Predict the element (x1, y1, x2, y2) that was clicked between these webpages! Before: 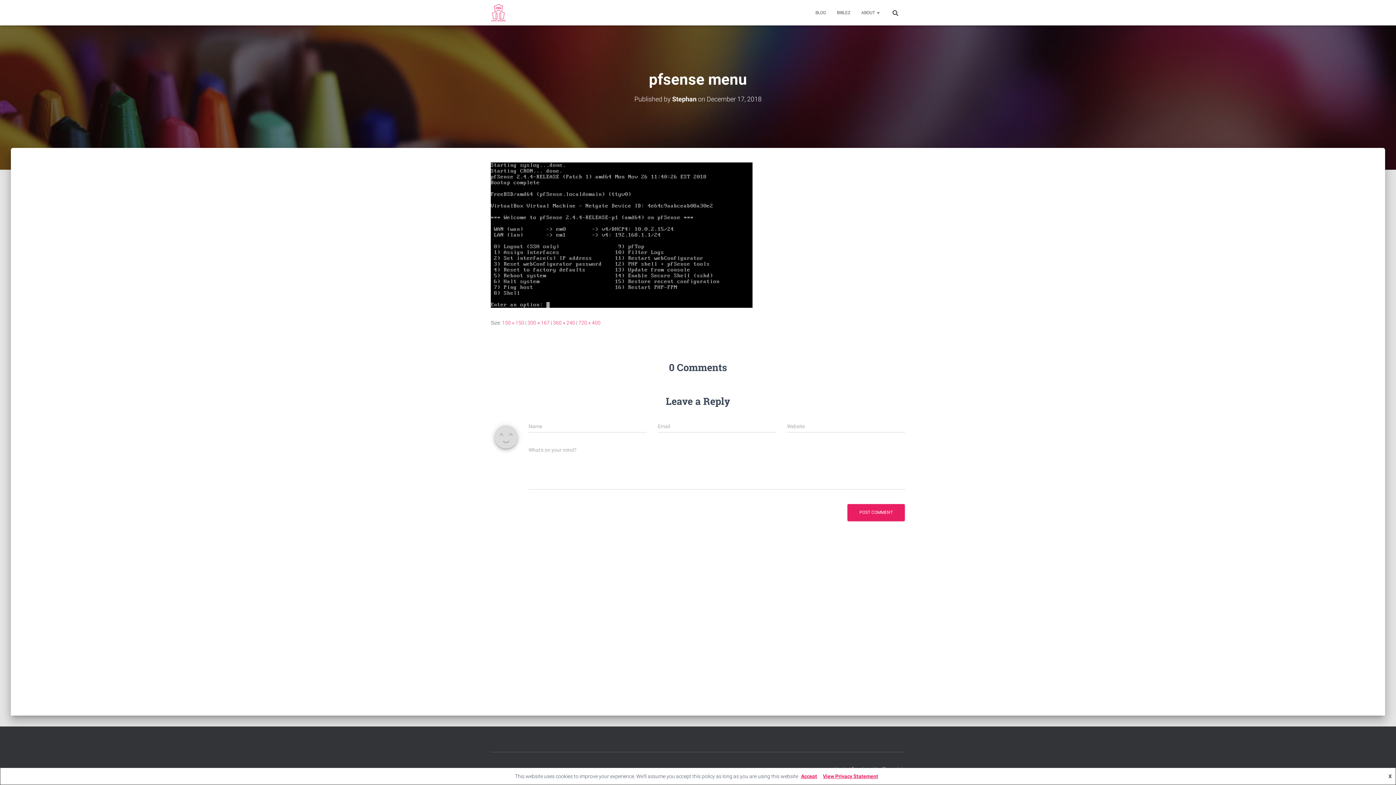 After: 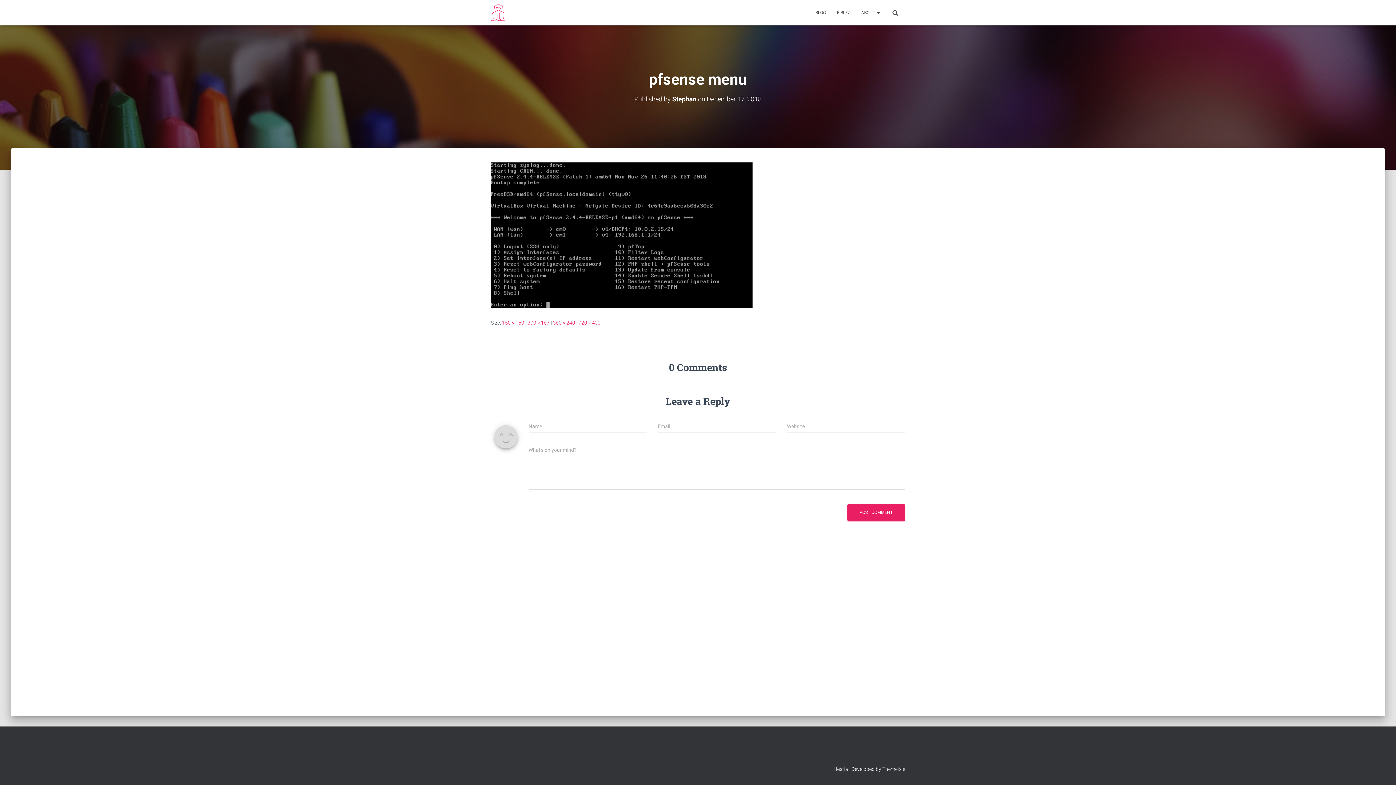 Action: label: Accept bbox: (798, 773, 820, 779)